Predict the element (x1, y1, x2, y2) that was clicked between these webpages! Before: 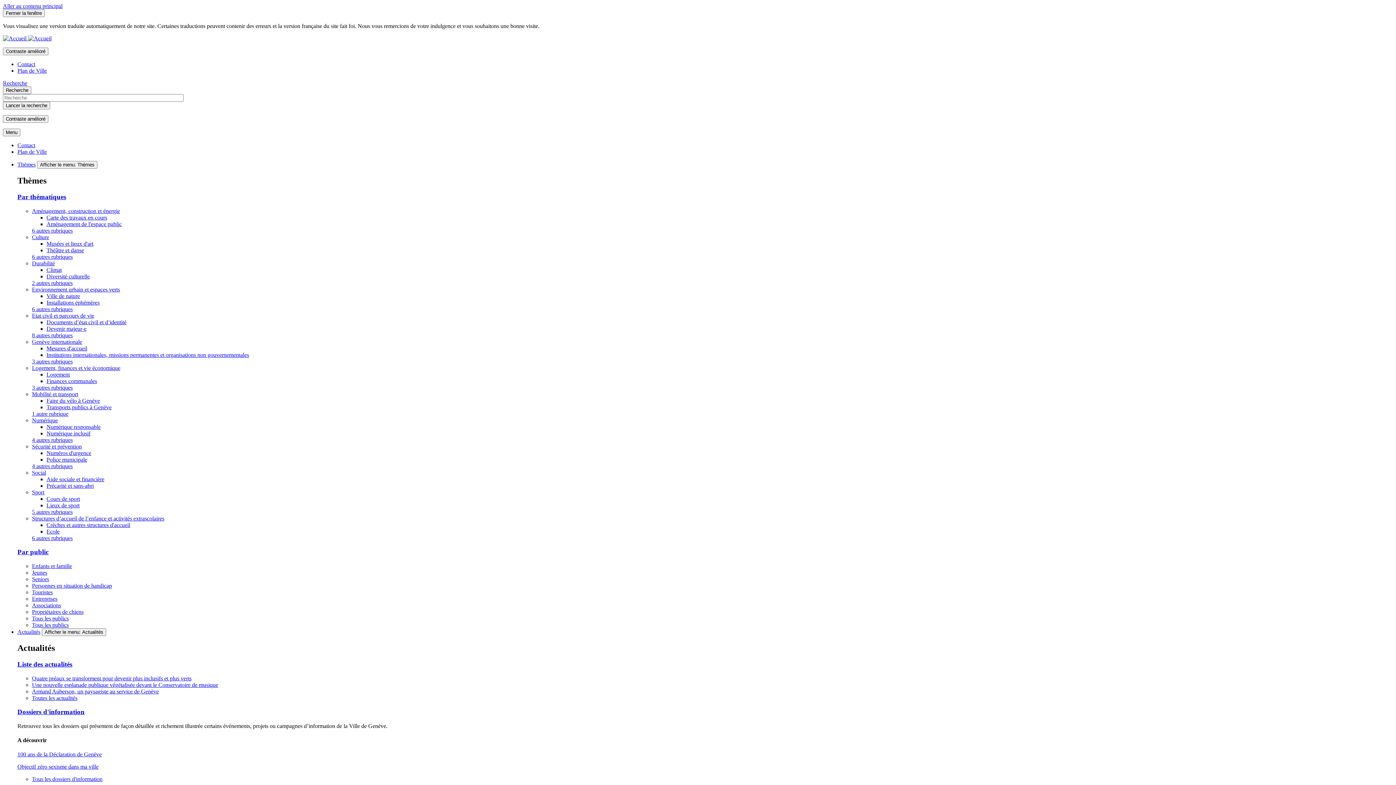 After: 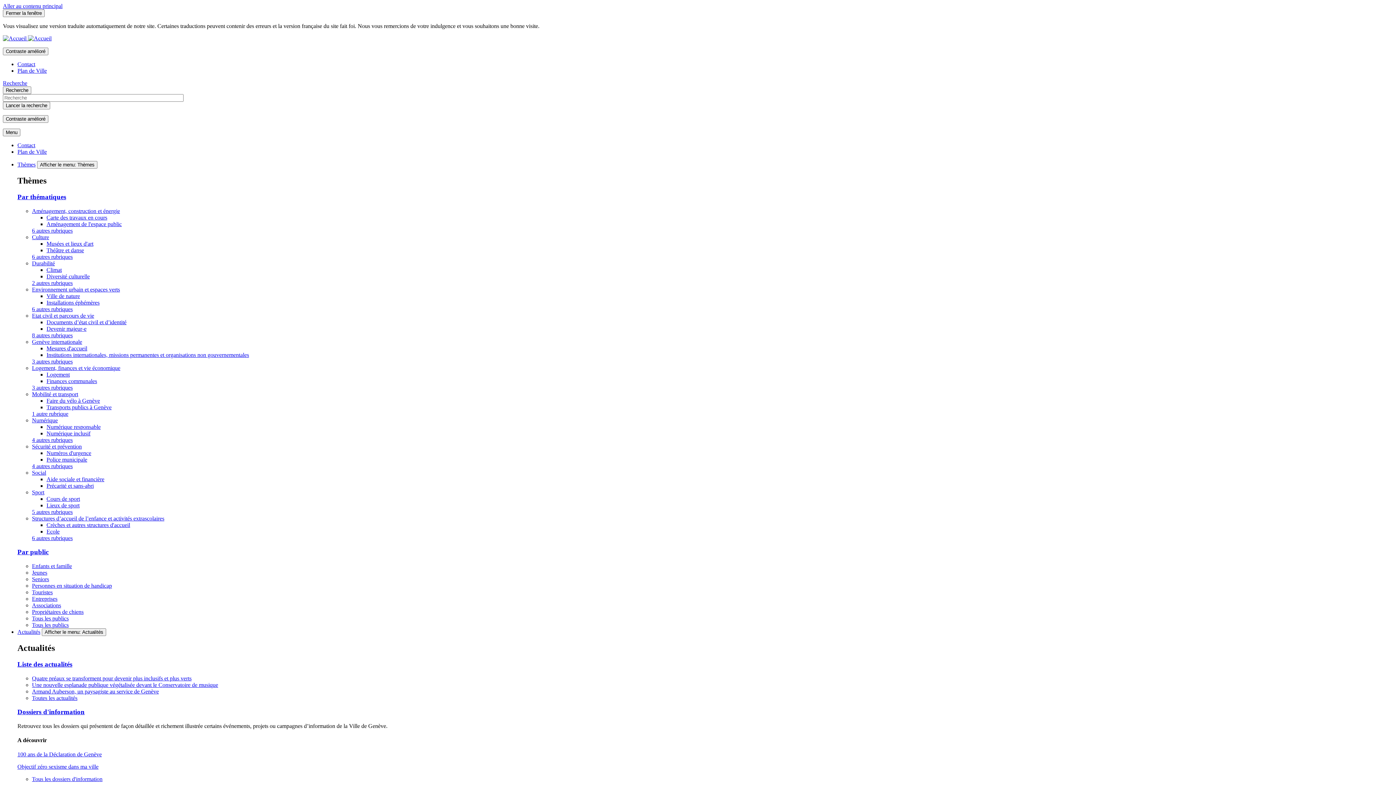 Action: label: Aide sociale et financière bbox: (46, 476, 104, 482)